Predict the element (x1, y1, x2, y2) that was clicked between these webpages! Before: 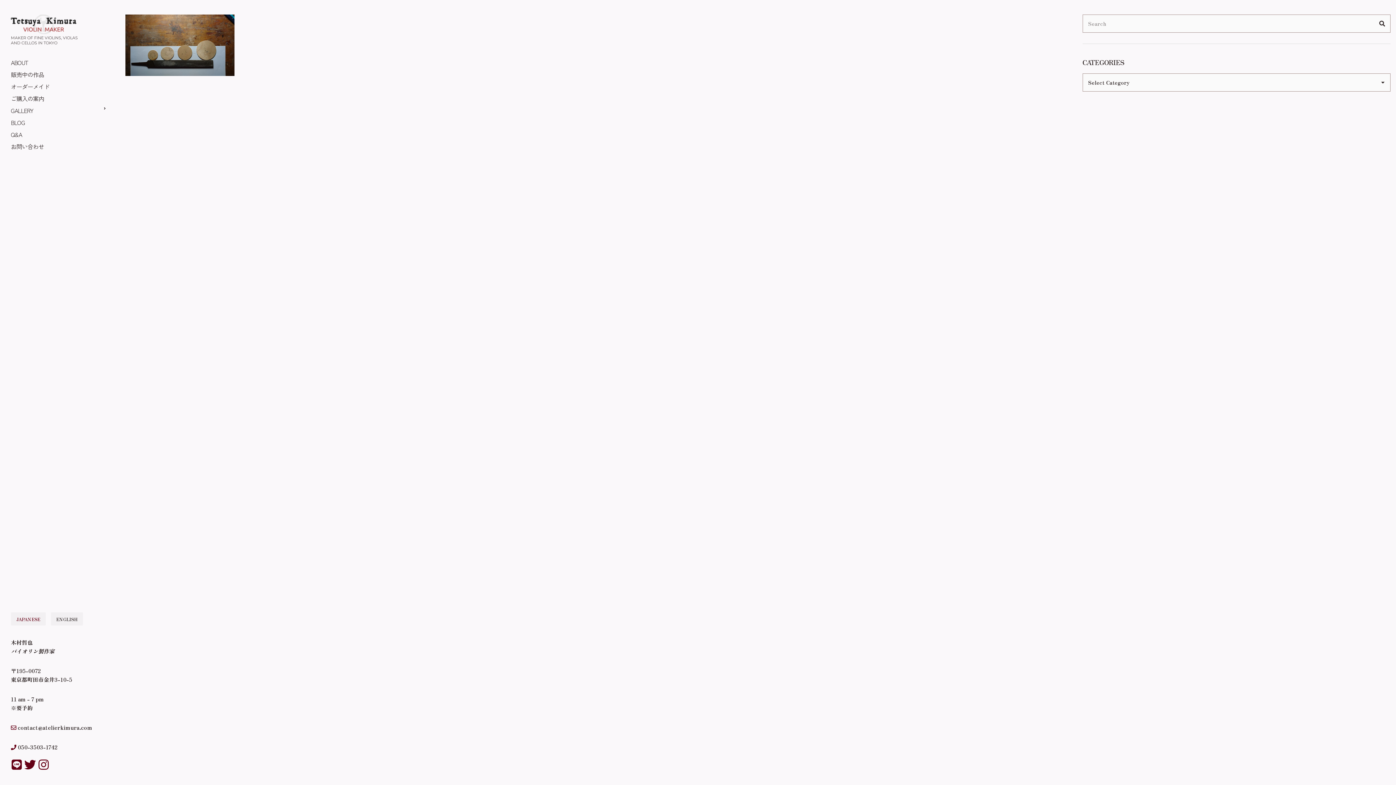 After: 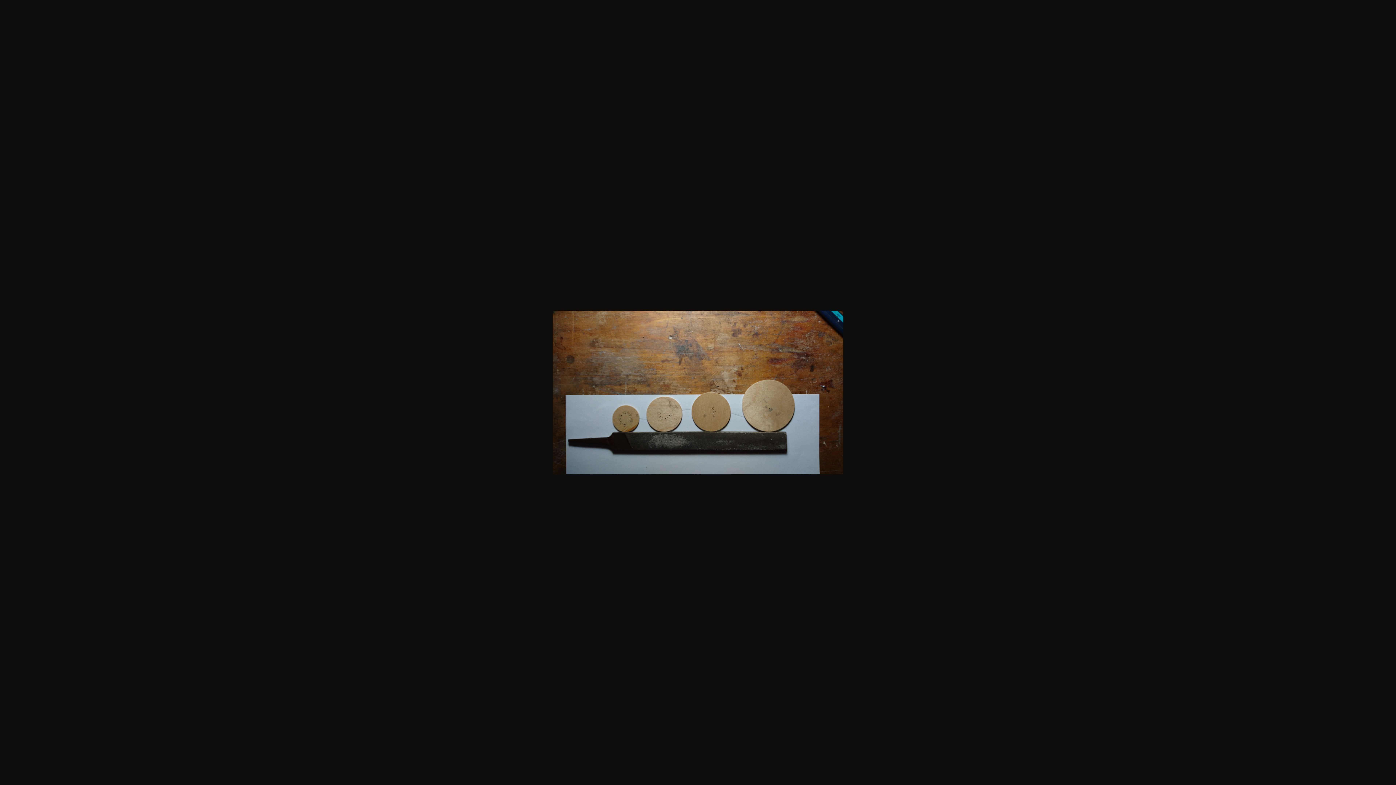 Action: bbox: (125, 39, 234, 48)